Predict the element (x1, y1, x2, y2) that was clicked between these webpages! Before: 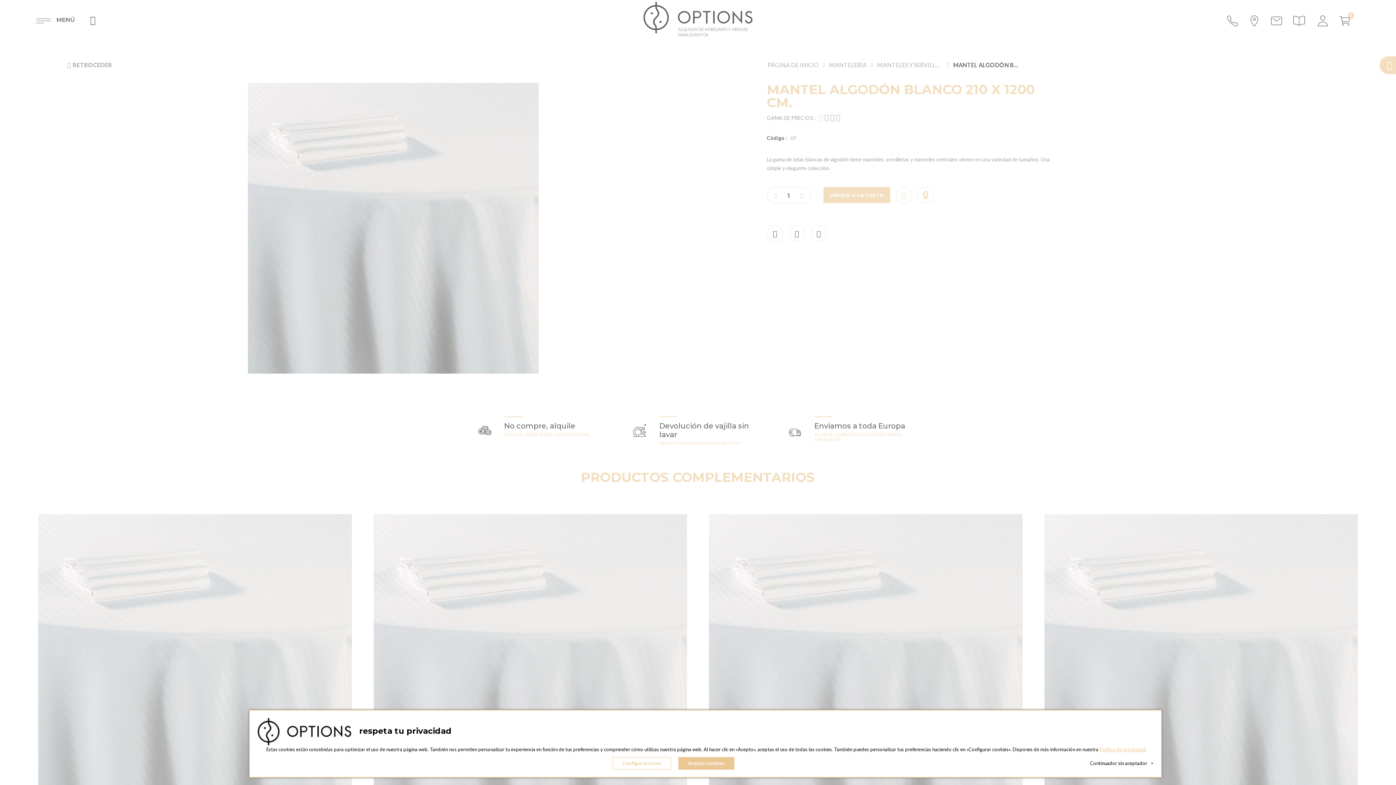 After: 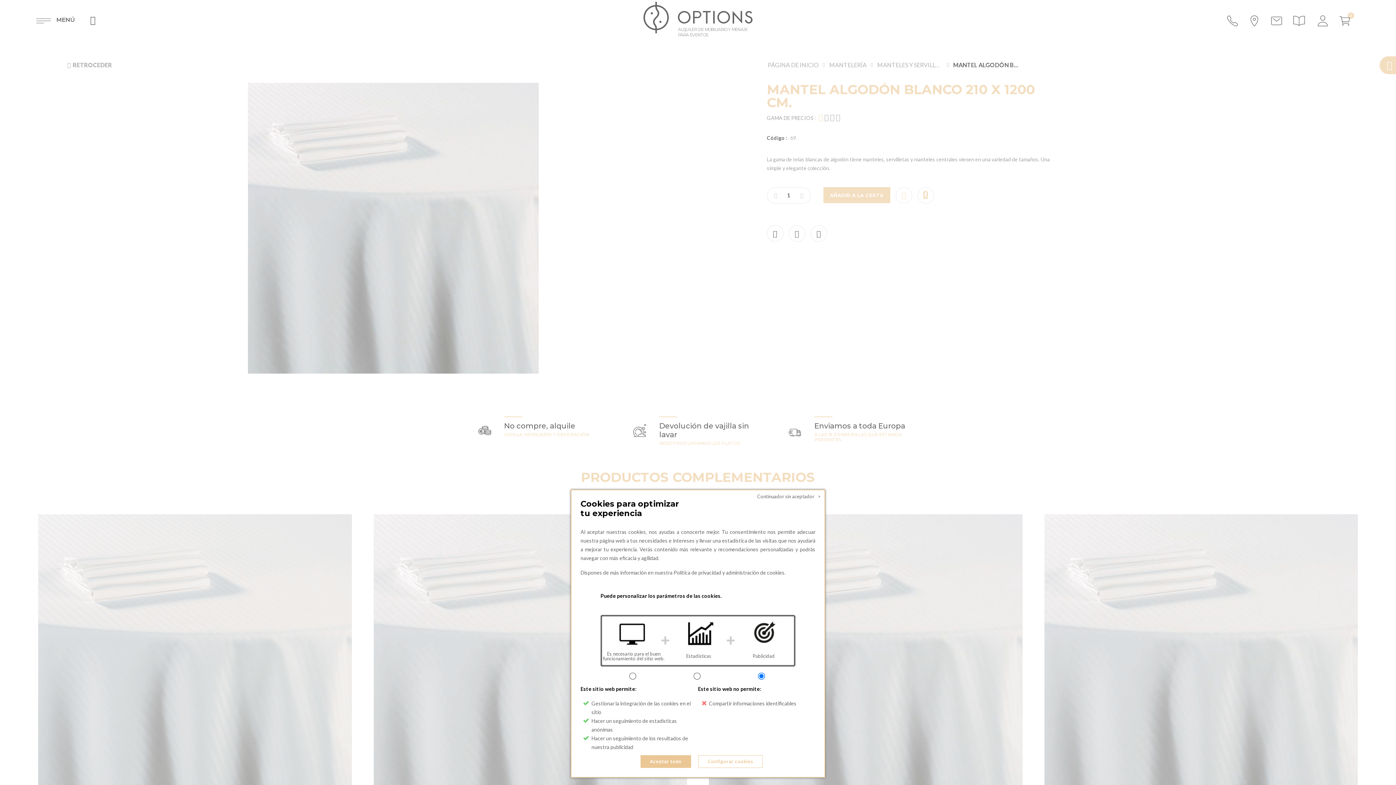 Action: label: Configuraciones bbox: (612, 757, 671, 770)